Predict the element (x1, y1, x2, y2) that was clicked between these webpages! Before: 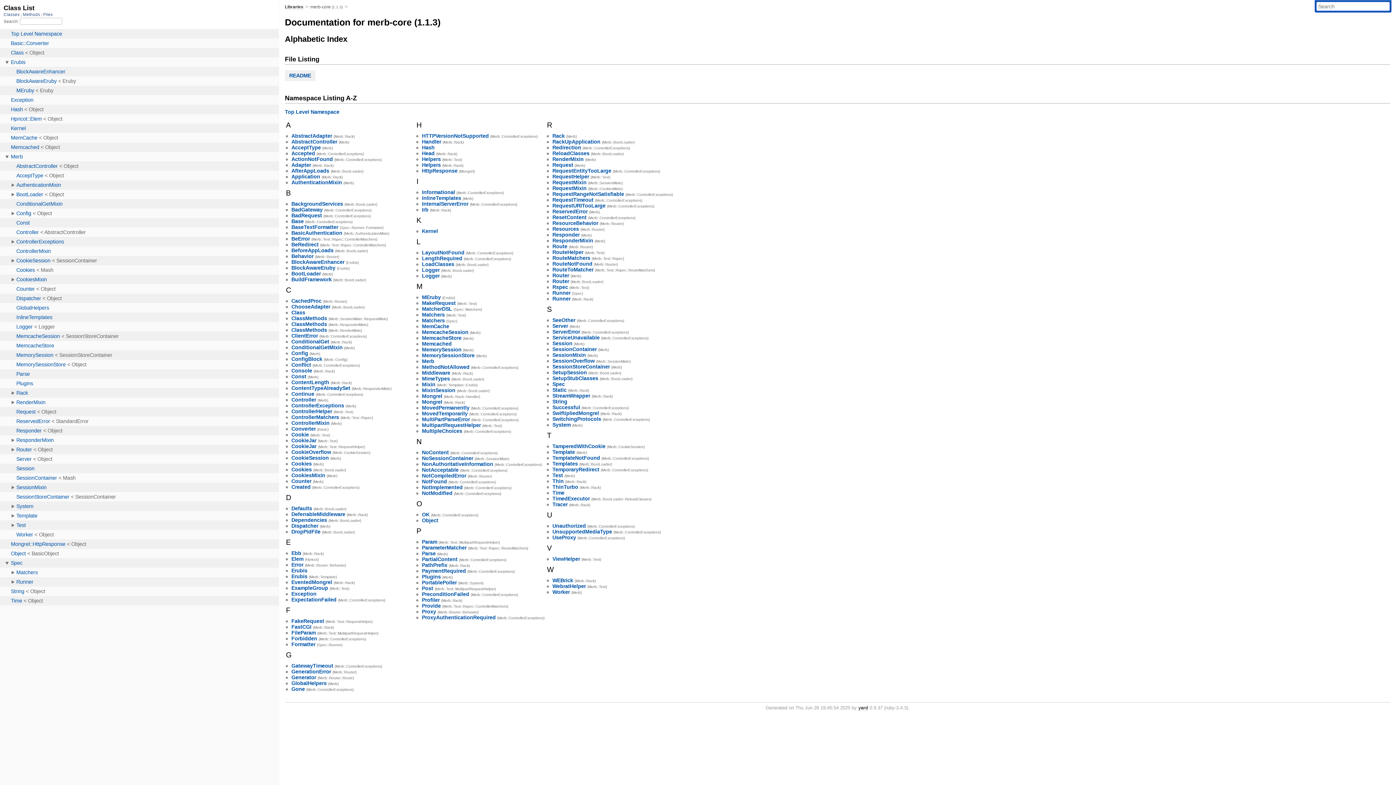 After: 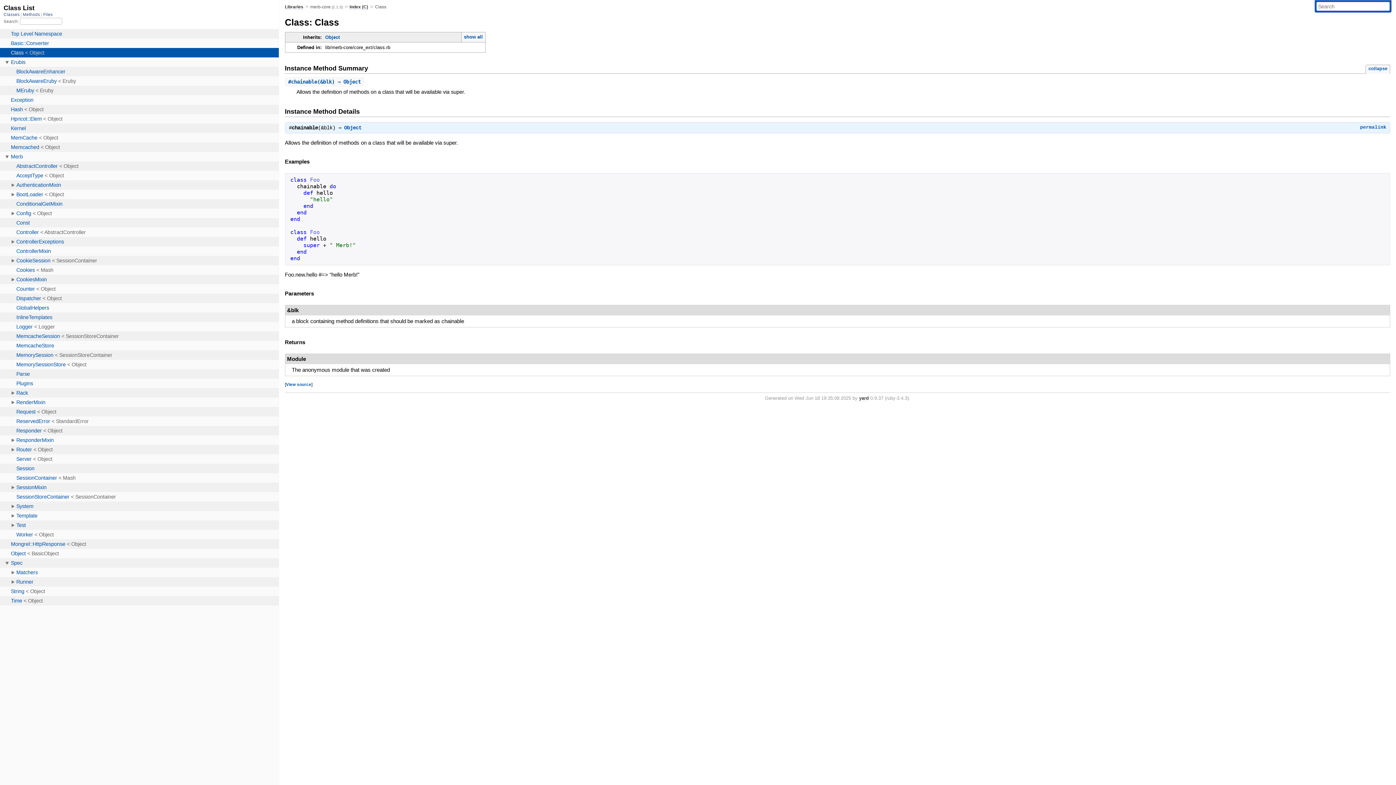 Action: label: Class bbox: (291, 309, 305, 315)